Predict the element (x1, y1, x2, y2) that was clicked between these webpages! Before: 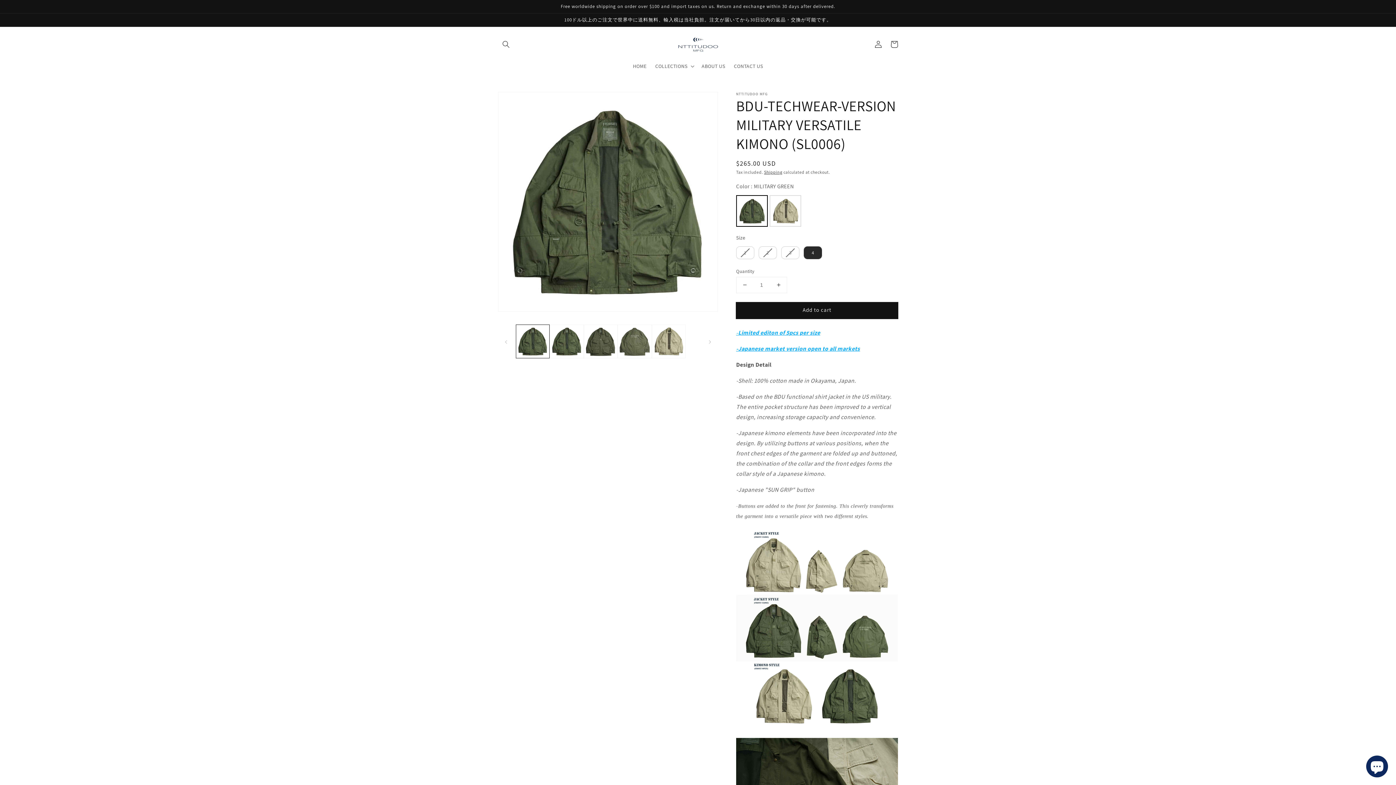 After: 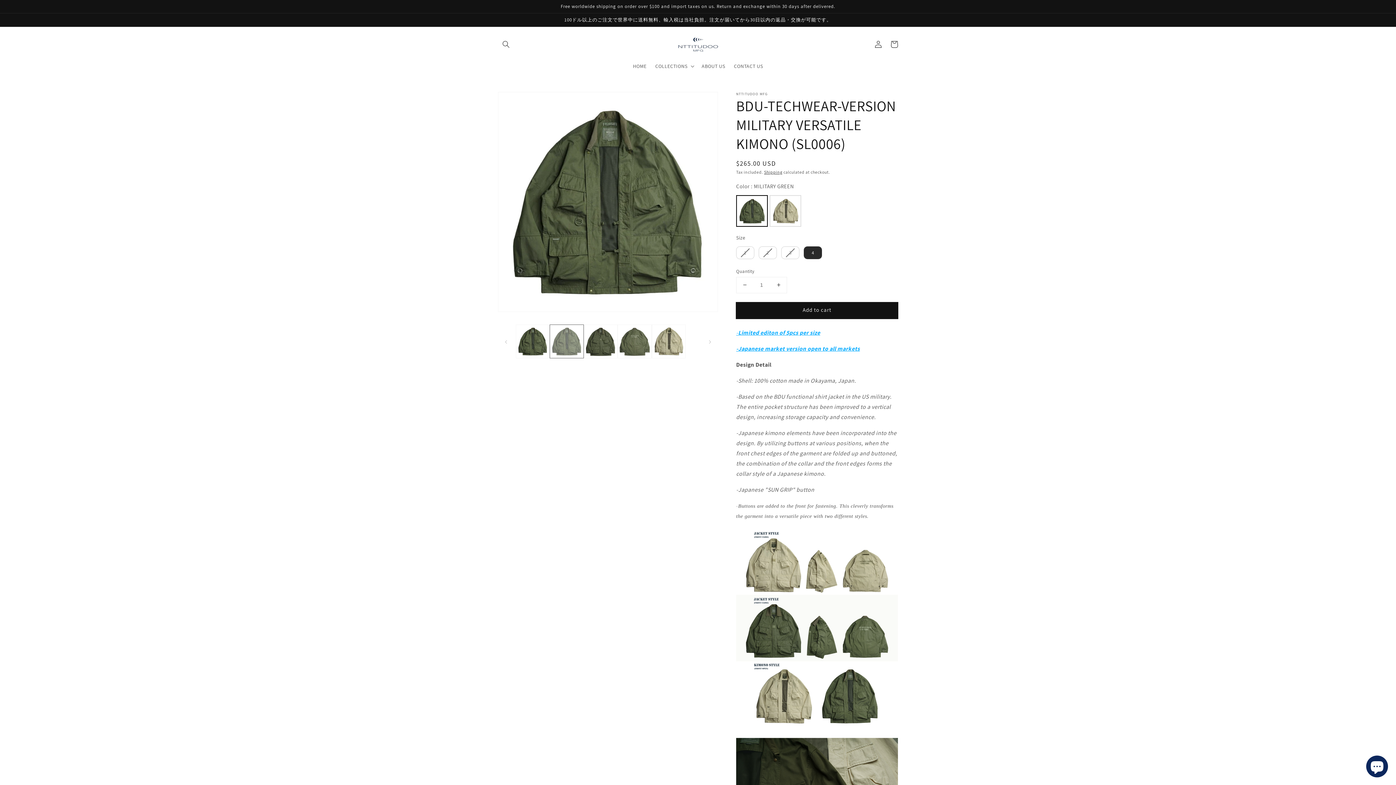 Action: label: Load image 2 in gallery view bbox: (549, 324, 583, 358)